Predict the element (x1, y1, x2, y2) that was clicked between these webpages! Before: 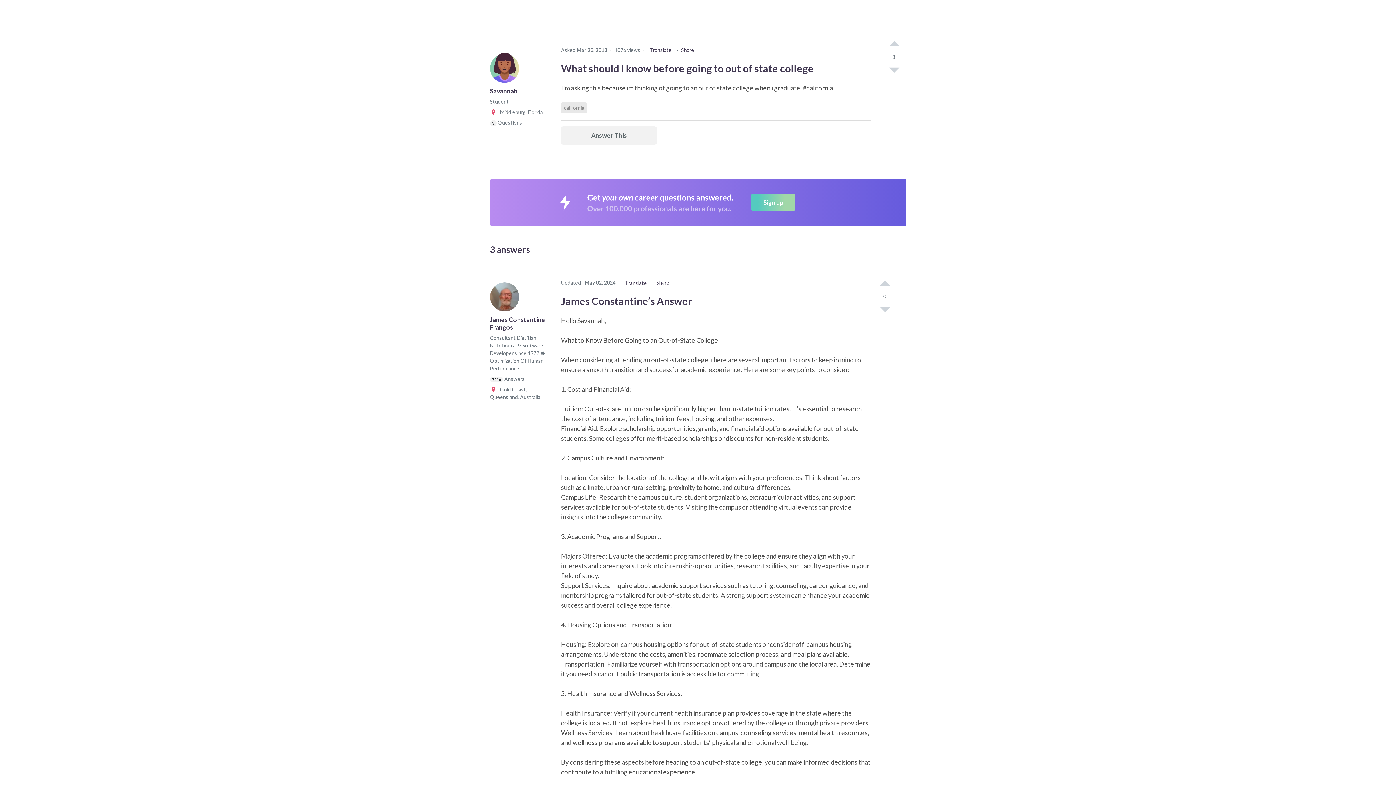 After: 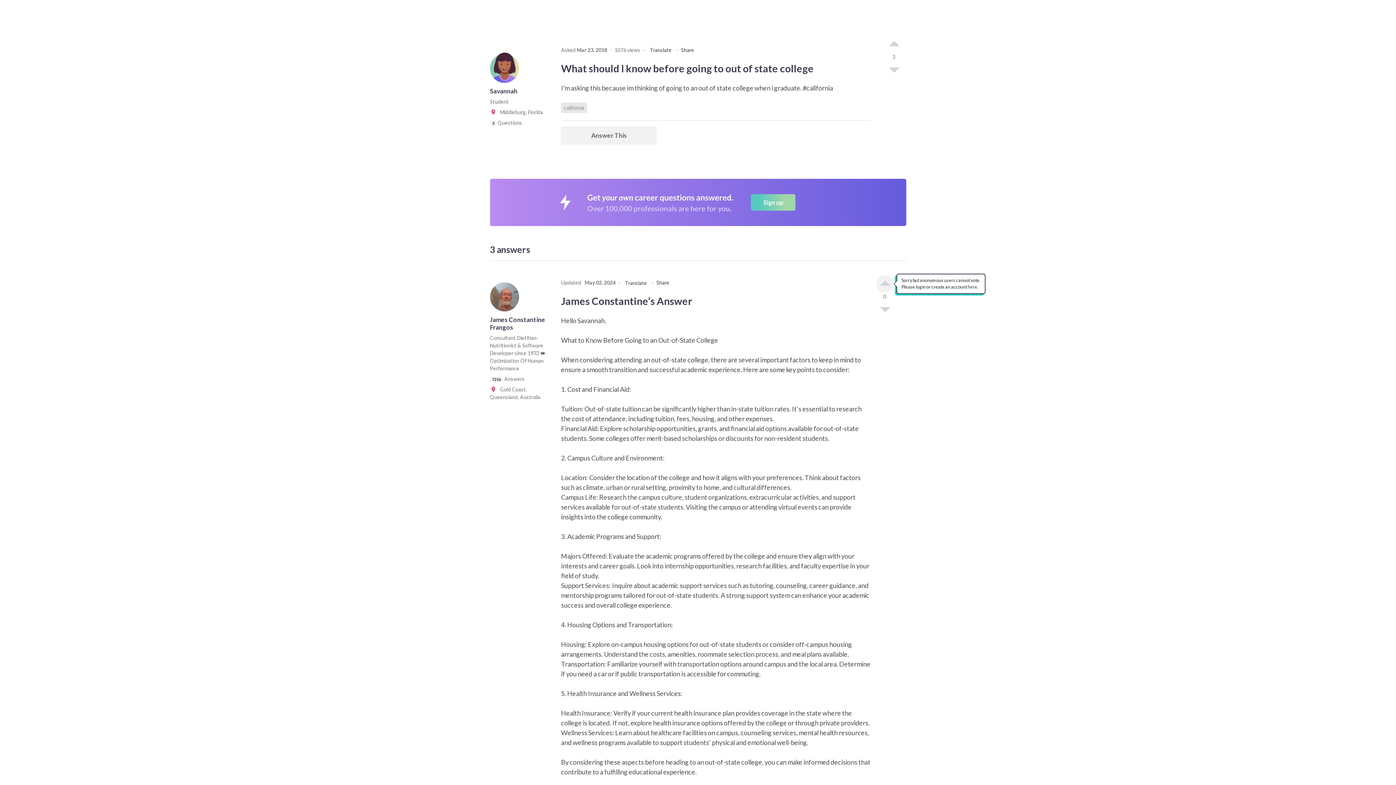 Action: bbox: (876, 275, 893, 292) label: I like this post (click again to cancel)